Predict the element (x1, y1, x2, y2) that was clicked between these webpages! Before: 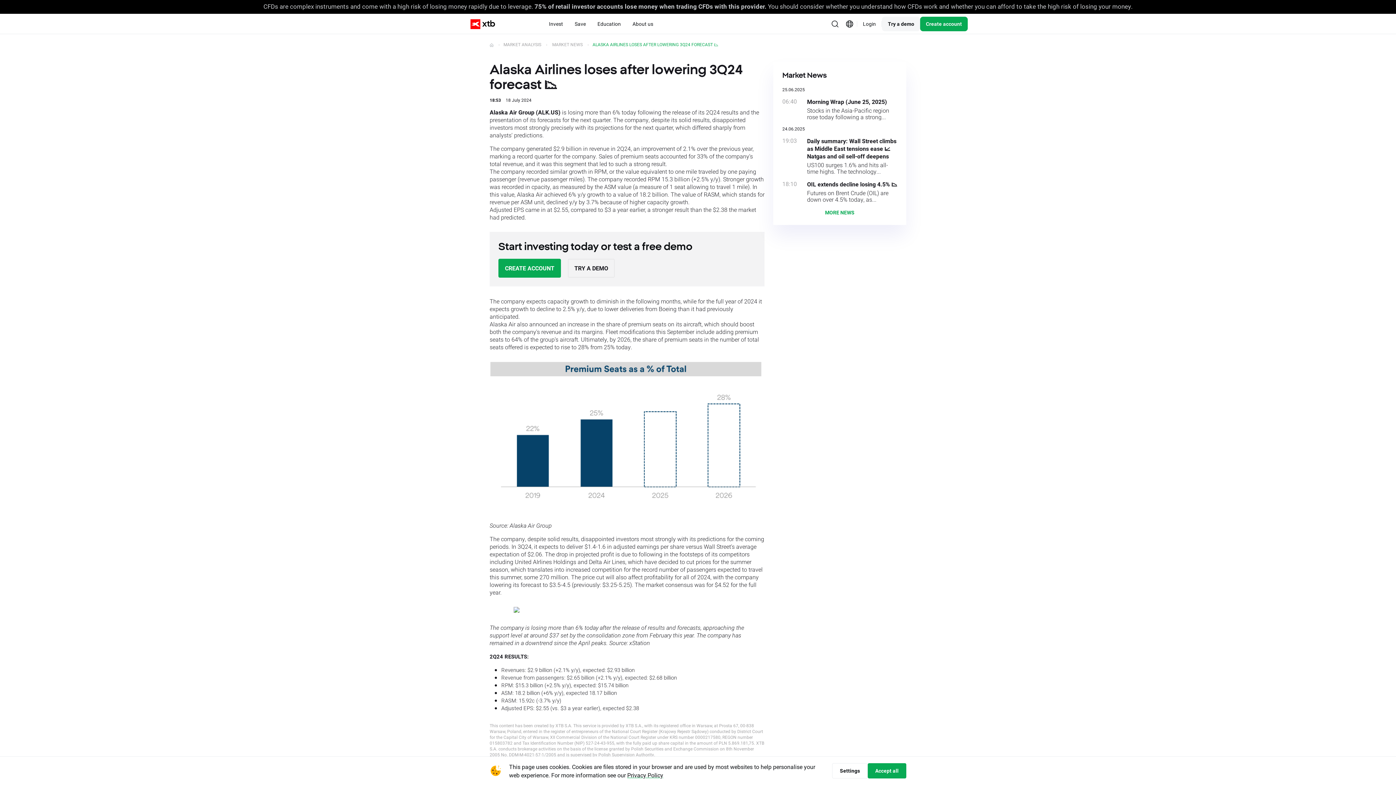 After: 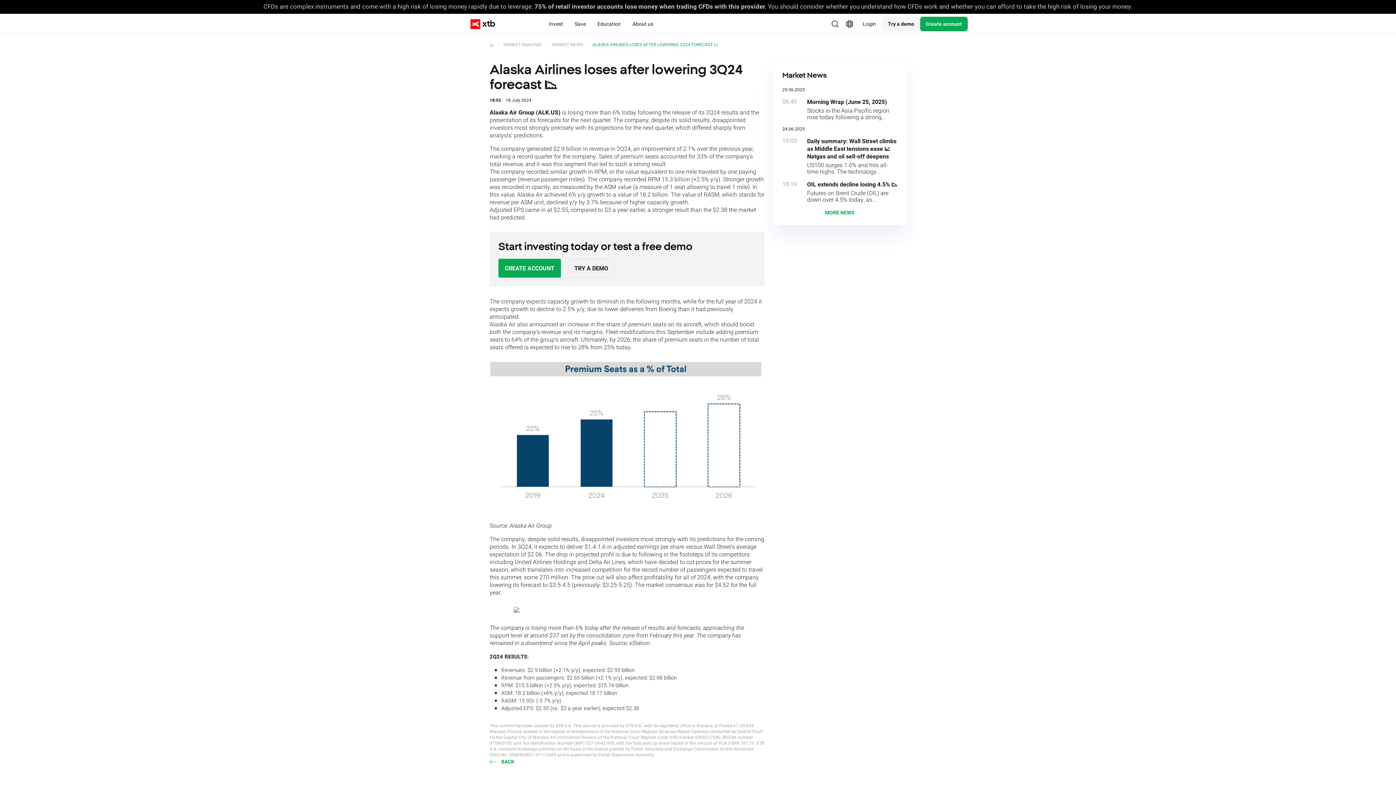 Action: bbox: (867, 763, 906, 778) label: Accept all